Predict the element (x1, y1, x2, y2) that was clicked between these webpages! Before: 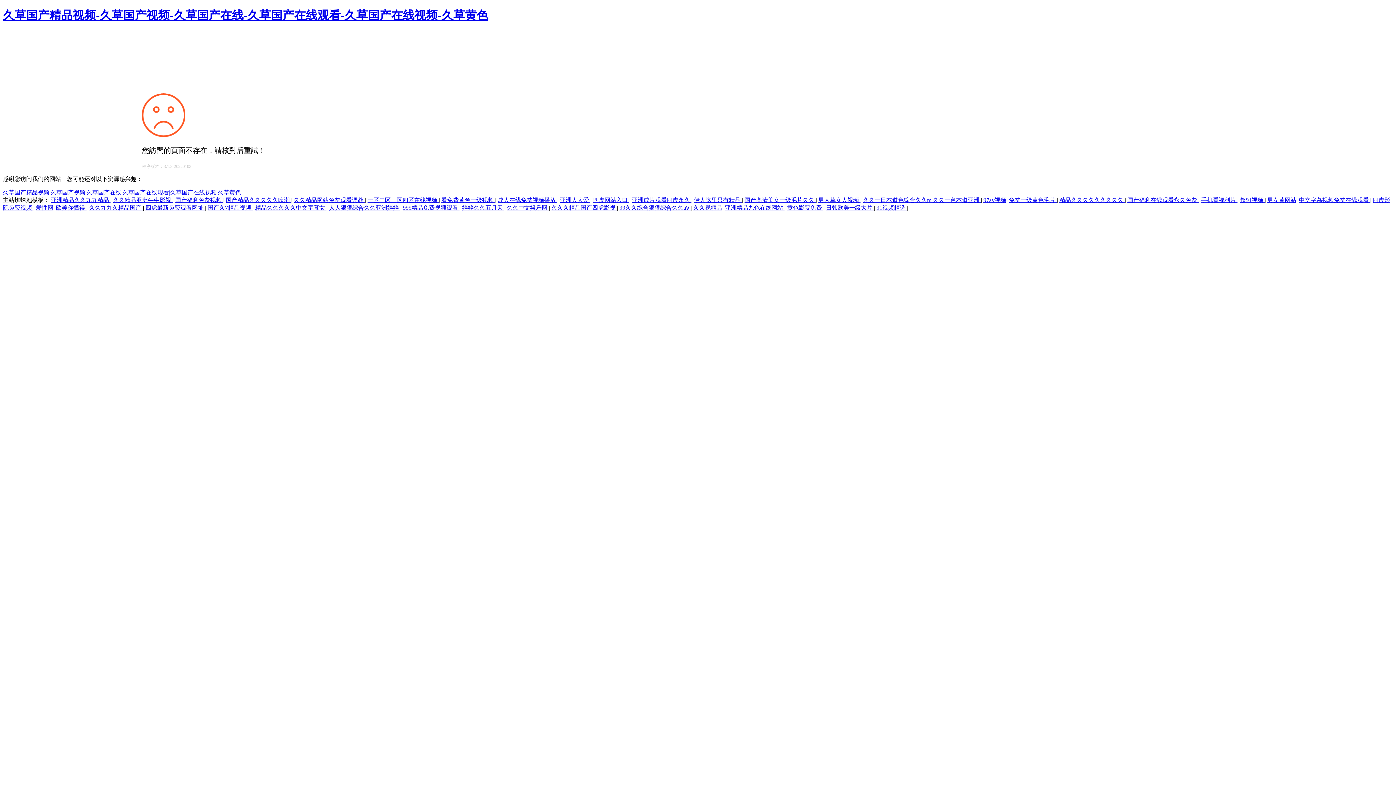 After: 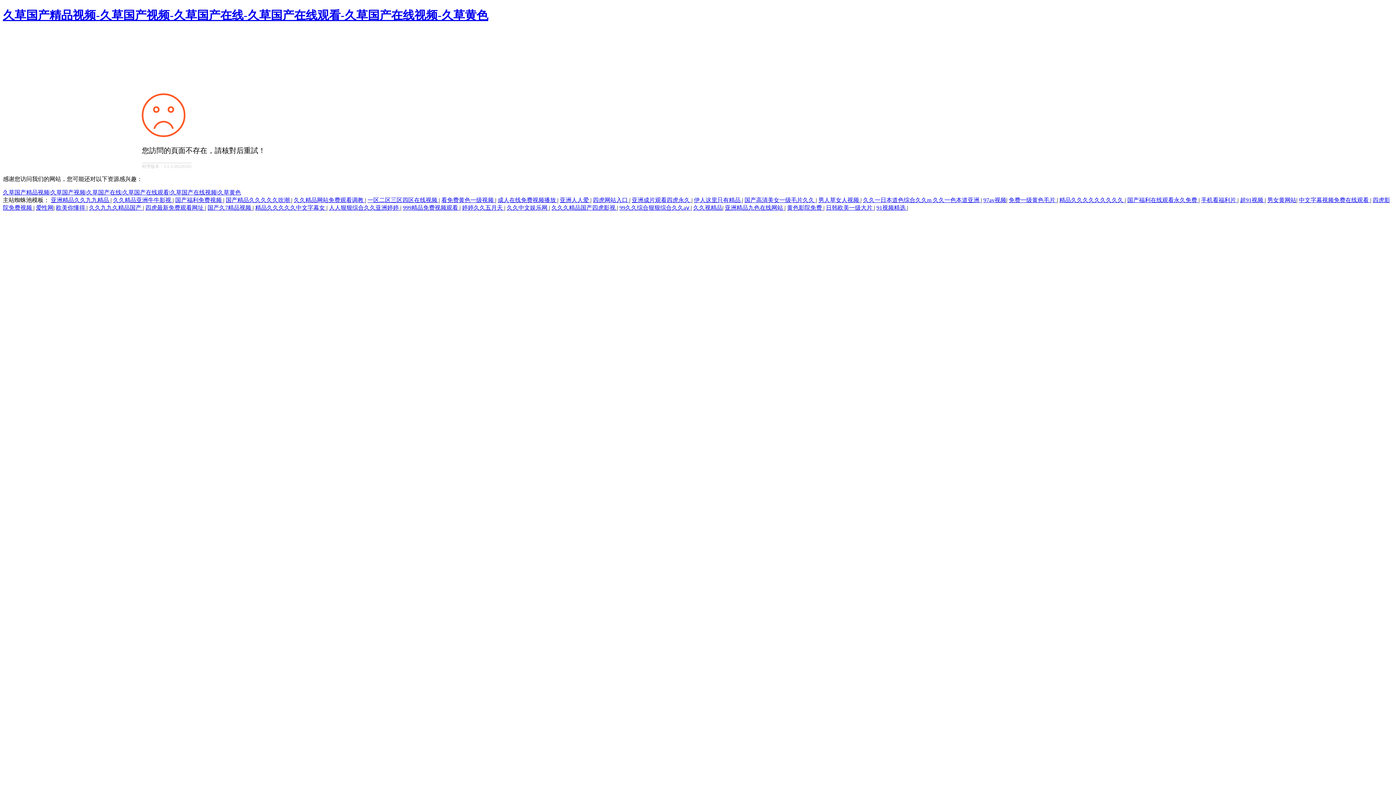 Action: bbox: (462, 204, 504, 210) label: 婷婷久久五月天 